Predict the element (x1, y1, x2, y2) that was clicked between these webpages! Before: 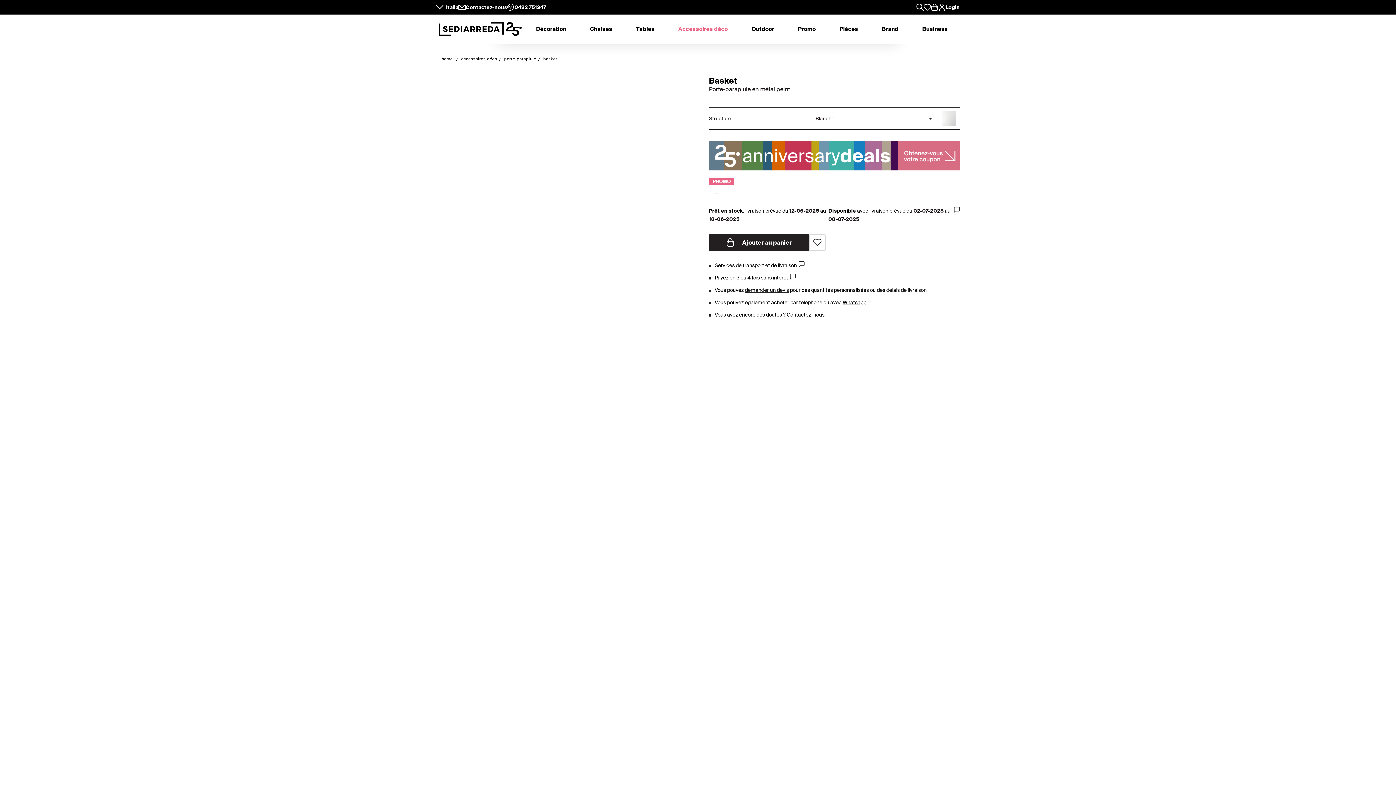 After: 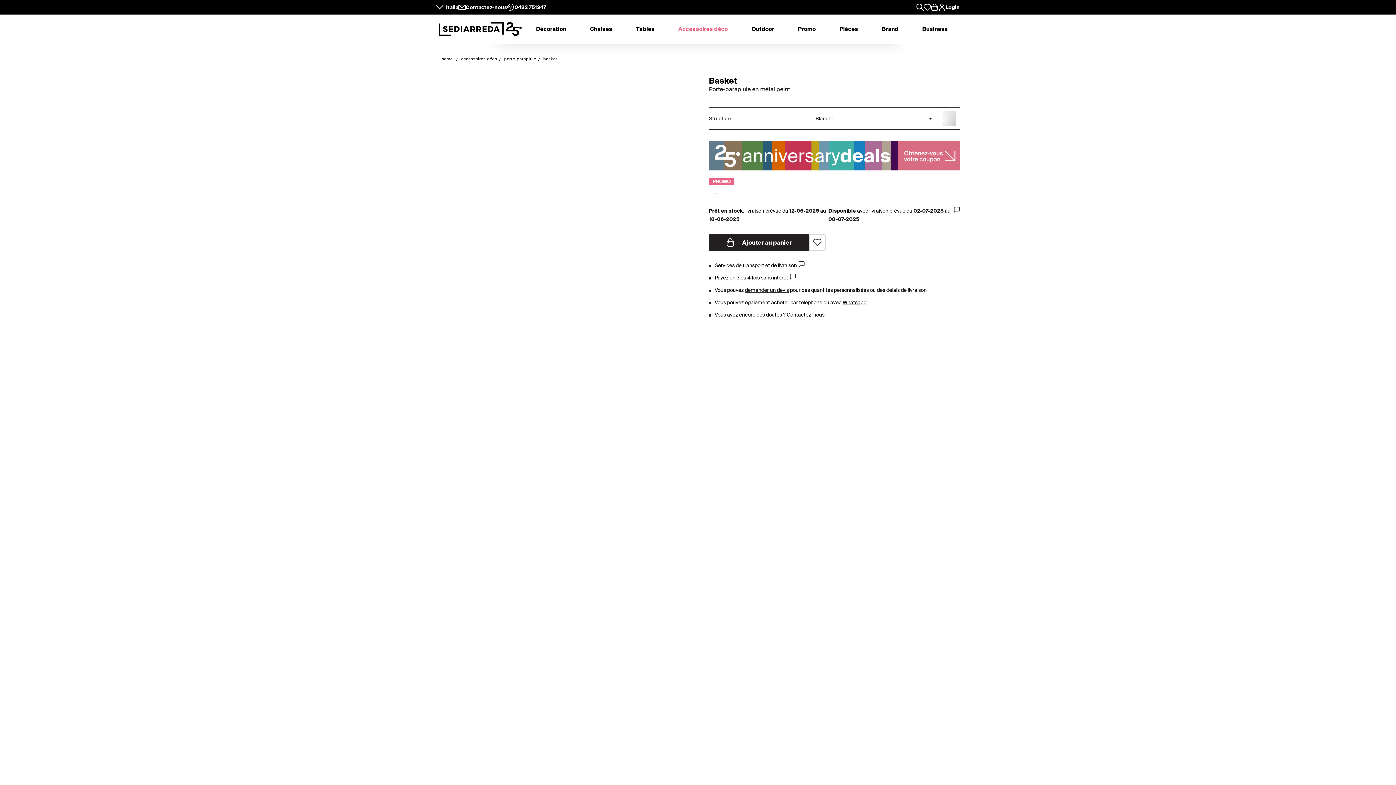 Action: label: Contactez-nous bbox: (458, 3, 507, 10)